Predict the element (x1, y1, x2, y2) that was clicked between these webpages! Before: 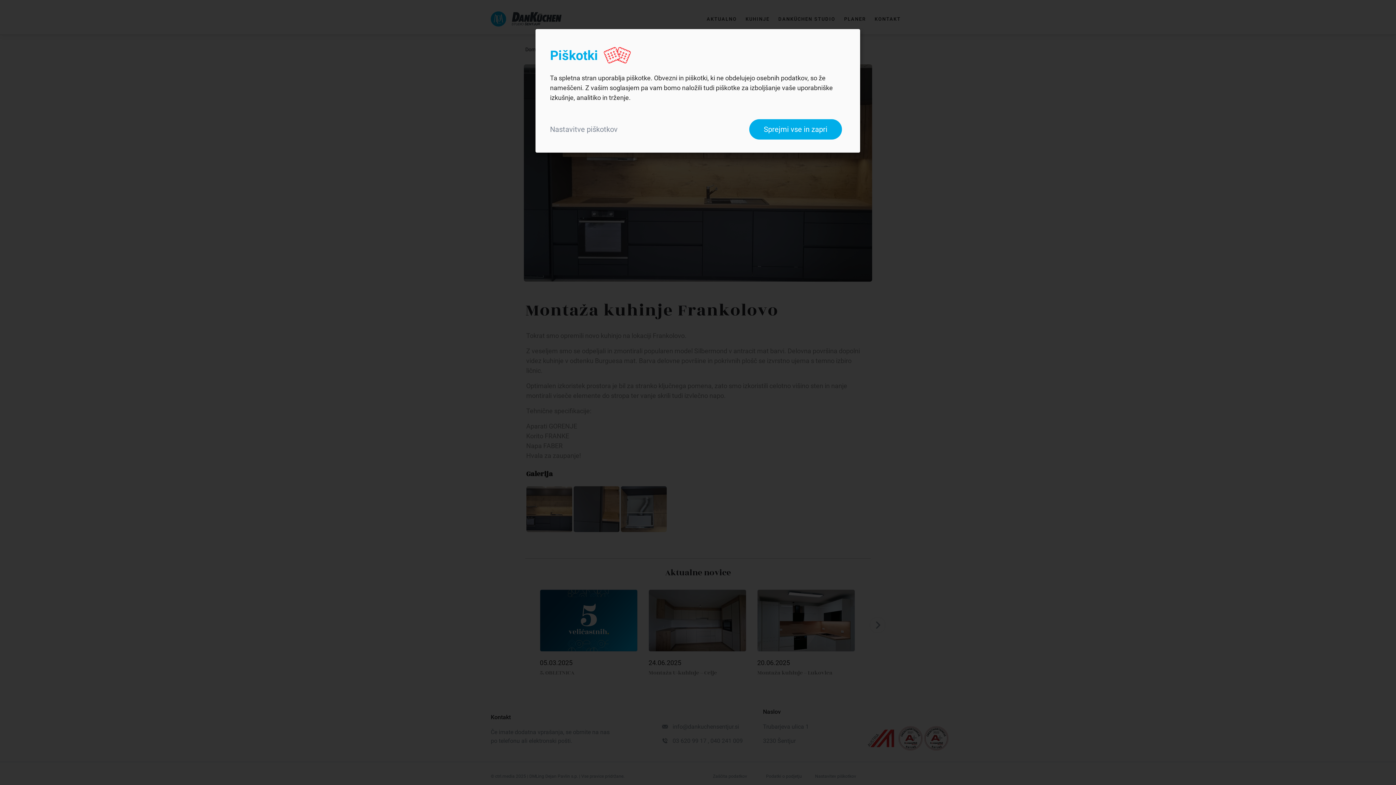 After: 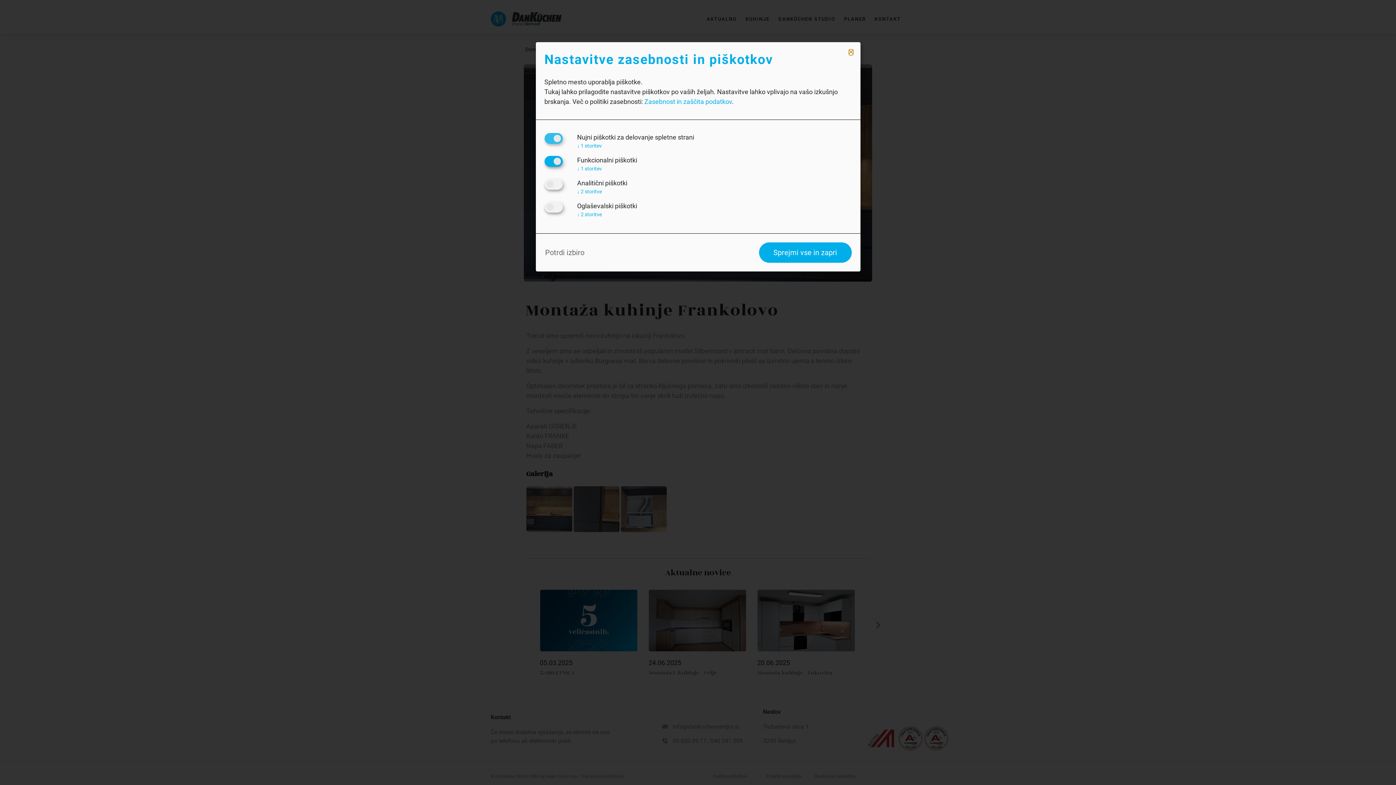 Action: label: Nastavitve piškotkov bbox: (550, 119, 745, 139)